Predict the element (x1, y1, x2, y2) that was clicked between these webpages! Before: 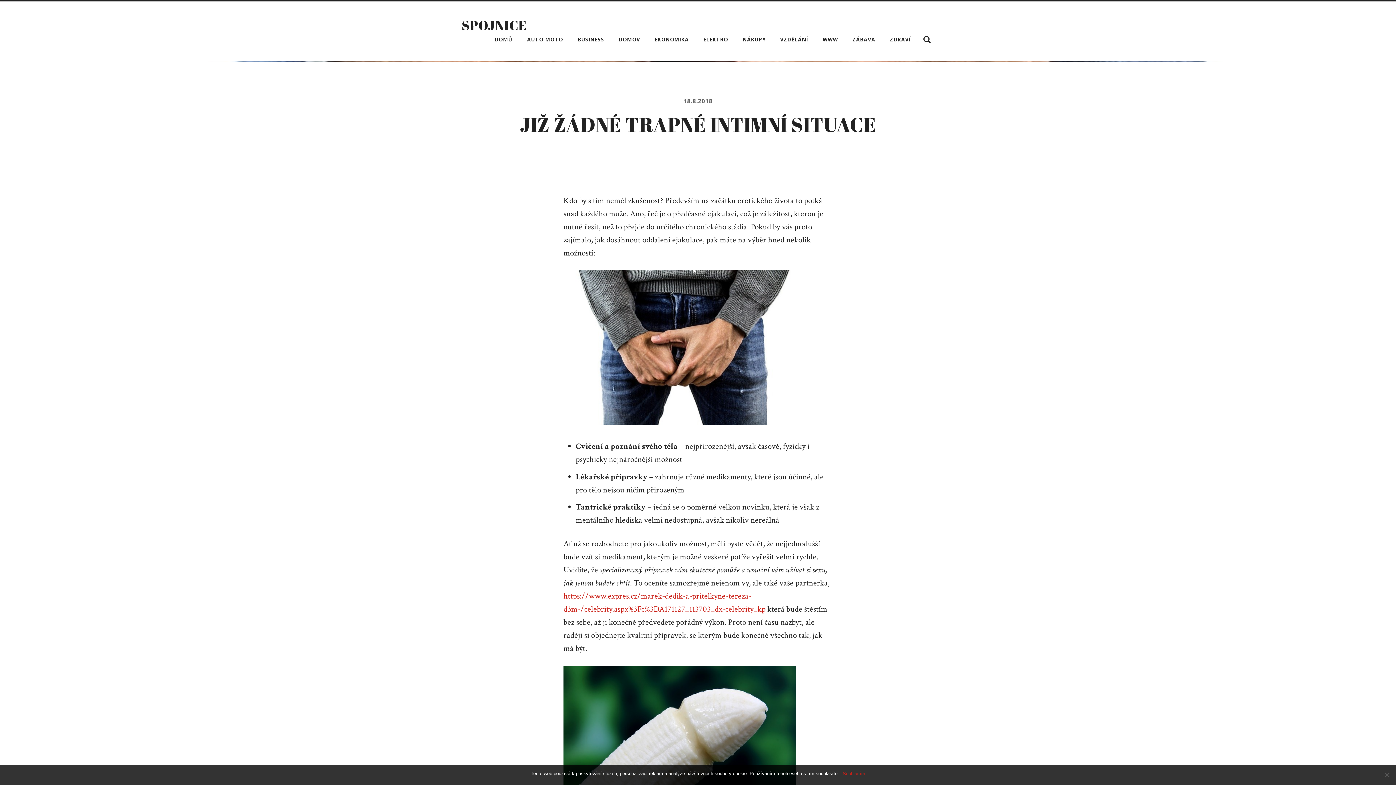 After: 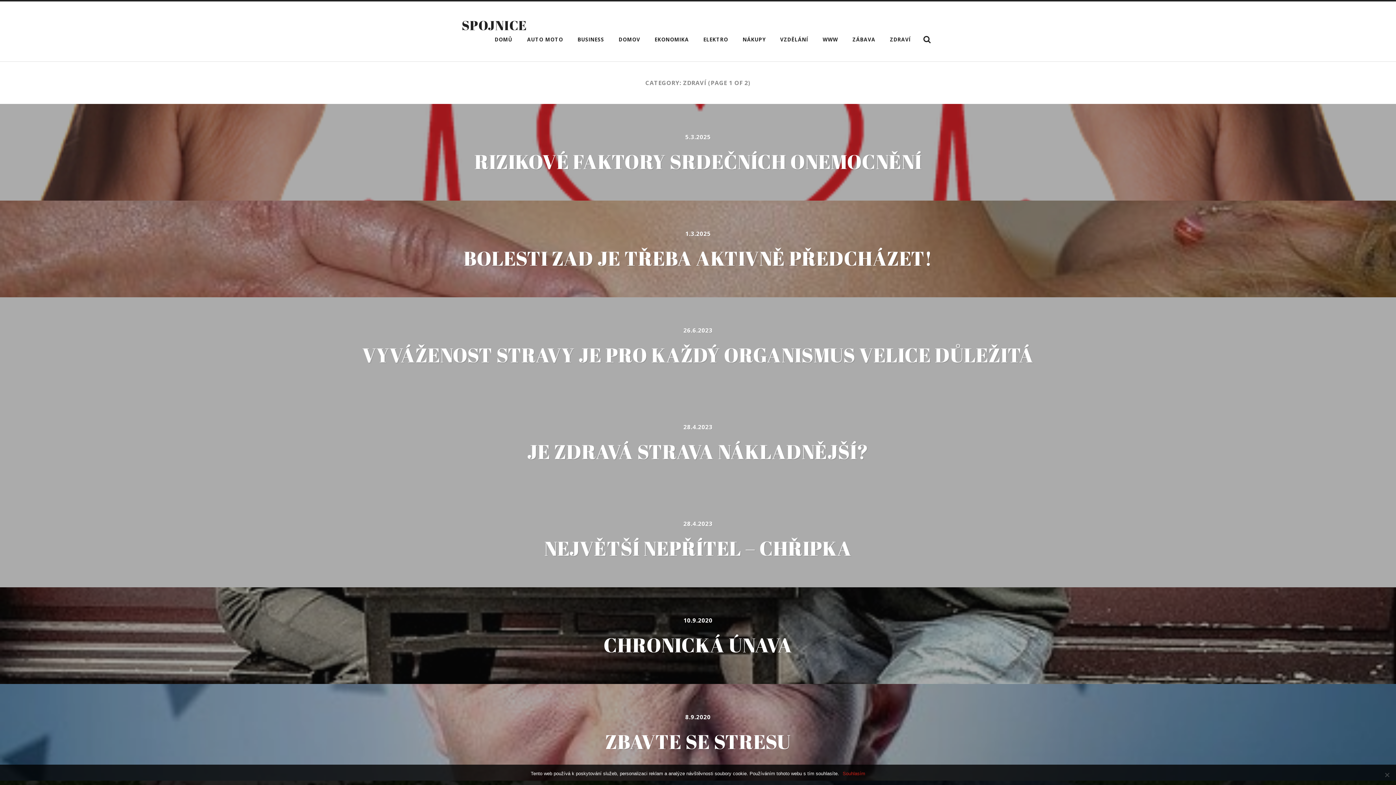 Action: label: ZDRAVÍ bbox: (884, 32, 916, 46)